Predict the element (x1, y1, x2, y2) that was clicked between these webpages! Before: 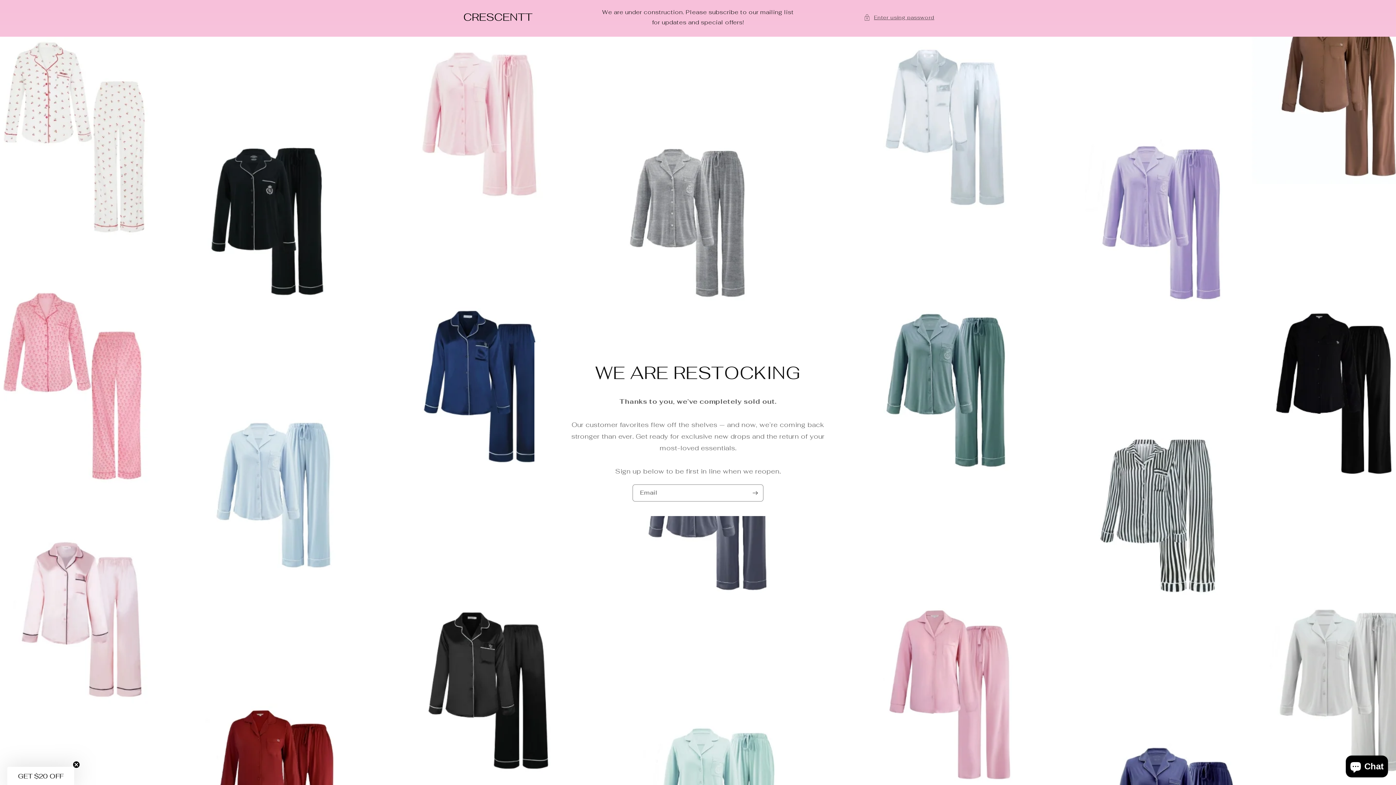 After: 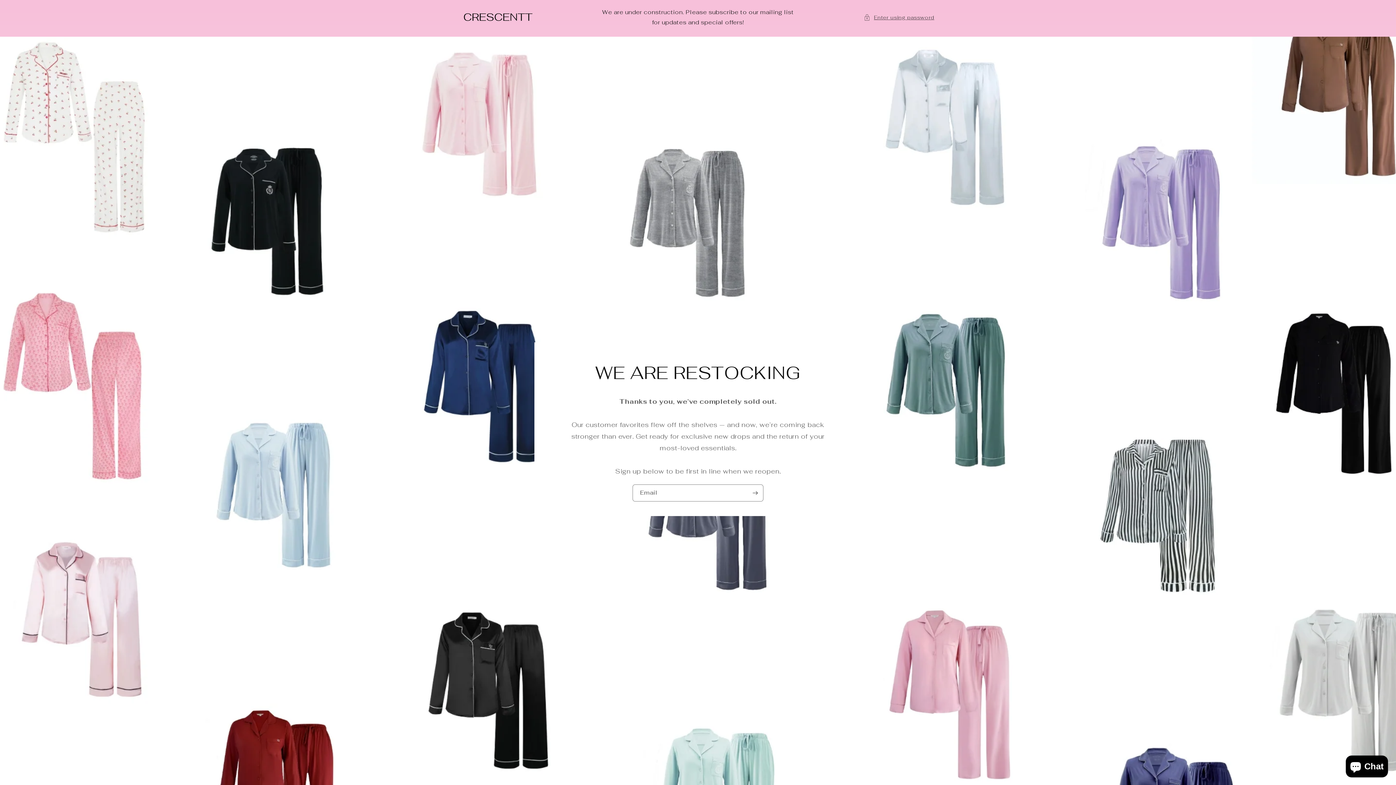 Action: bbox: (72, 761, 80, 769) label: Close teaser